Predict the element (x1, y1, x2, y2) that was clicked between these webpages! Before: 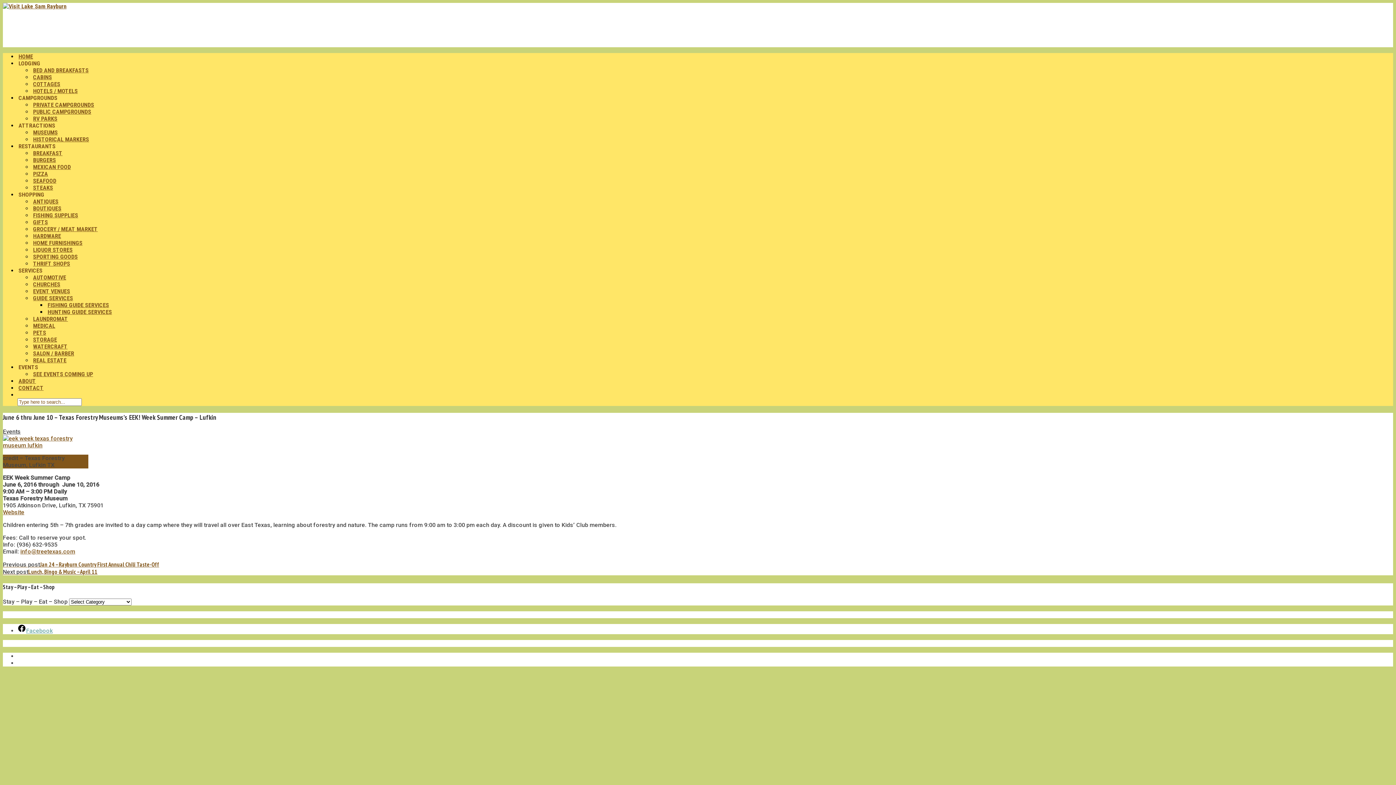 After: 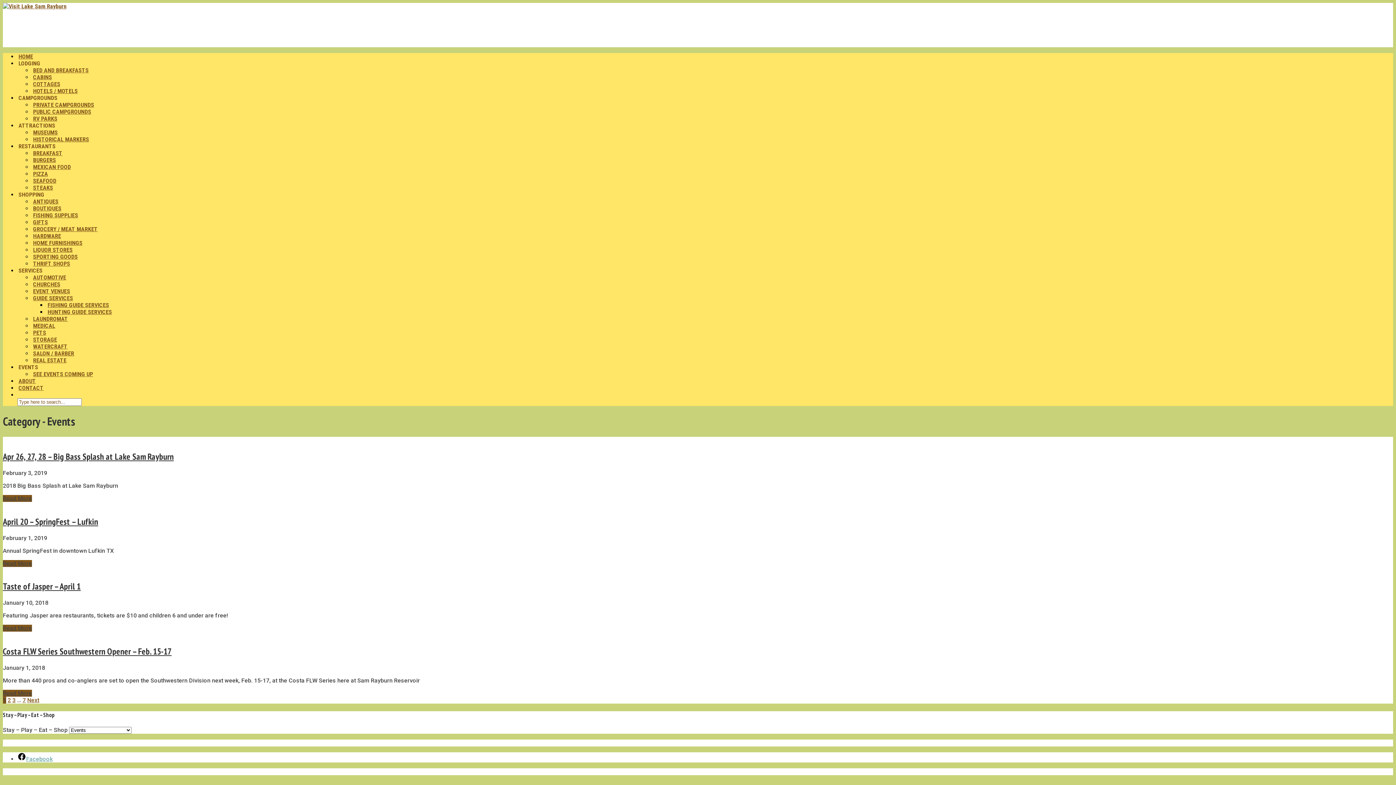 Action: label: Events bbox: (2, 428, 20, 435)